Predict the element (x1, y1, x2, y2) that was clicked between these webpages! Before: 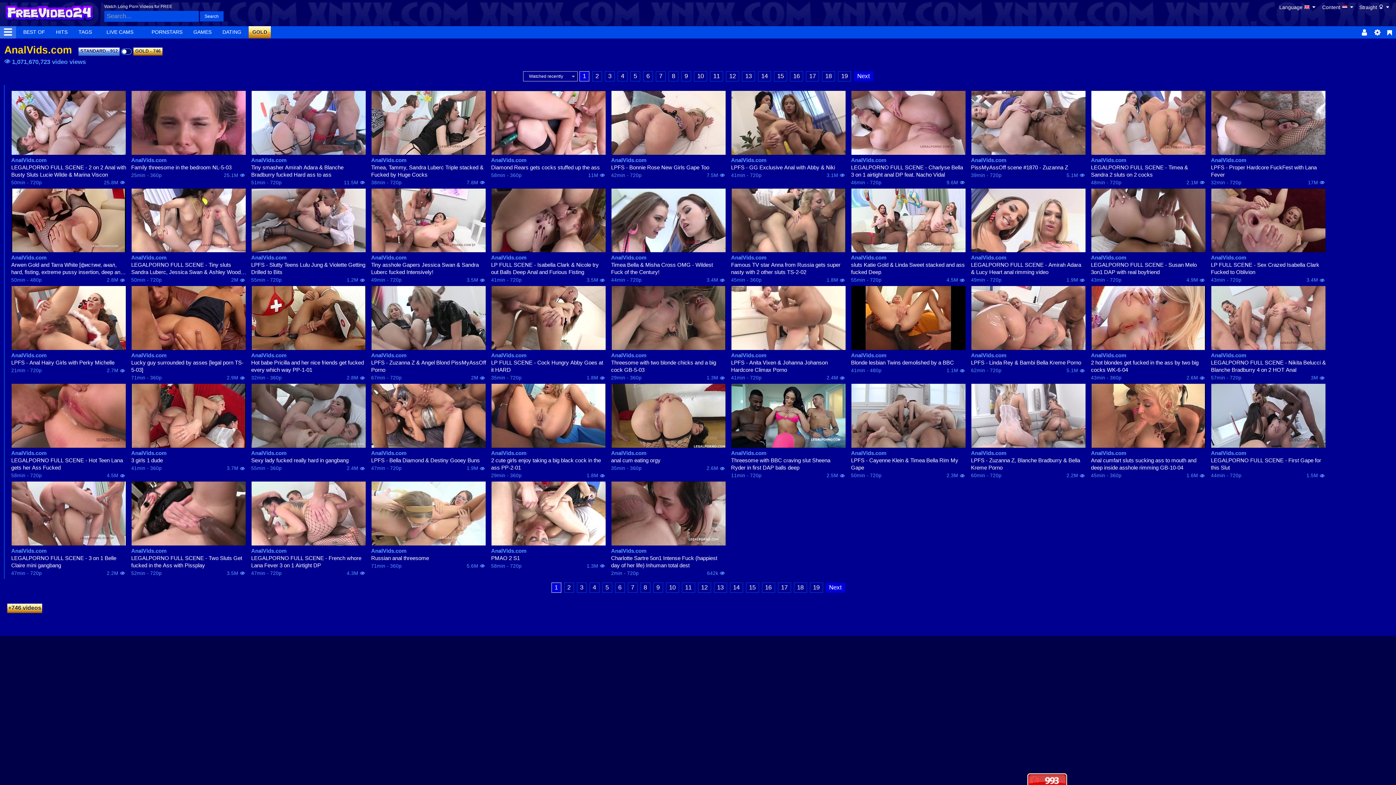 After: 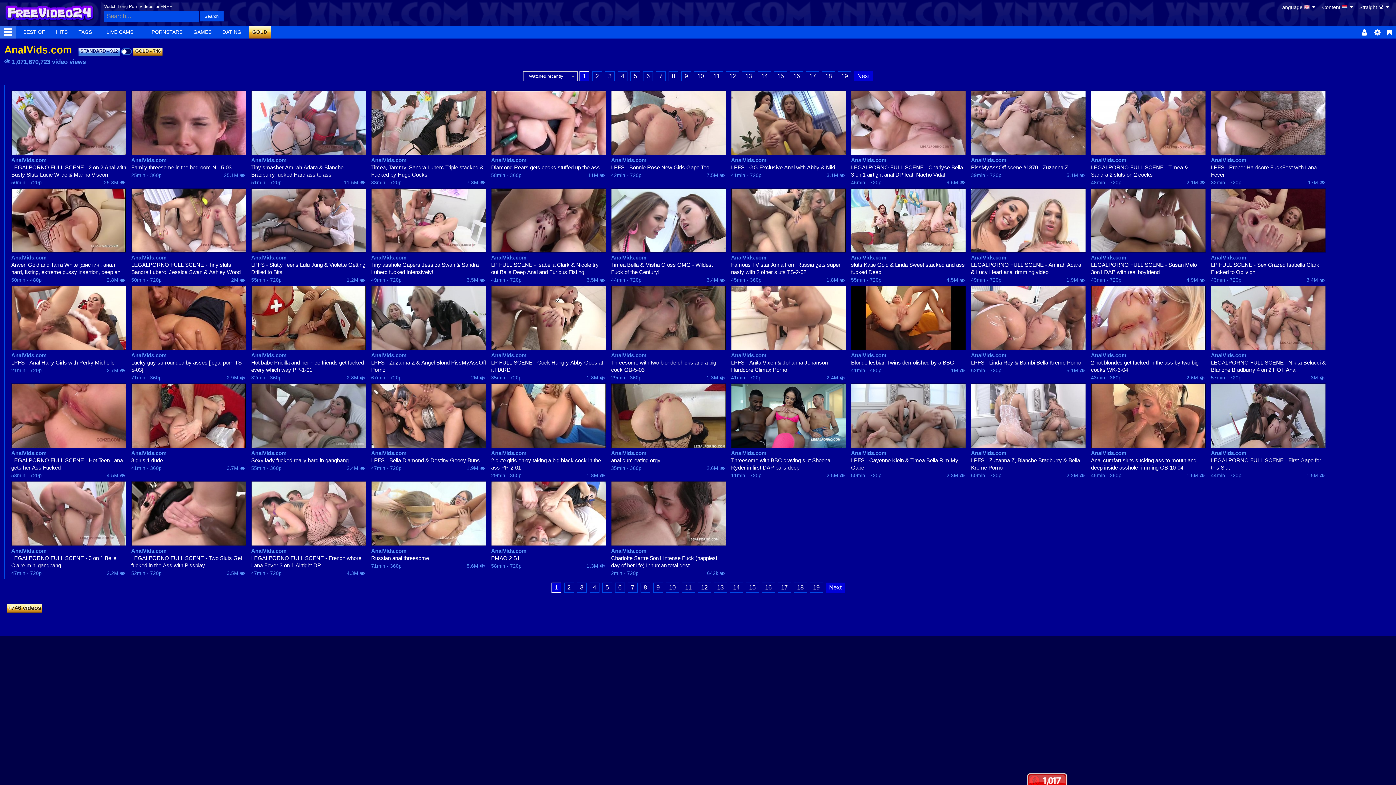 Action: label: AnalVids.com bbox: (731, 156, 846, 163)